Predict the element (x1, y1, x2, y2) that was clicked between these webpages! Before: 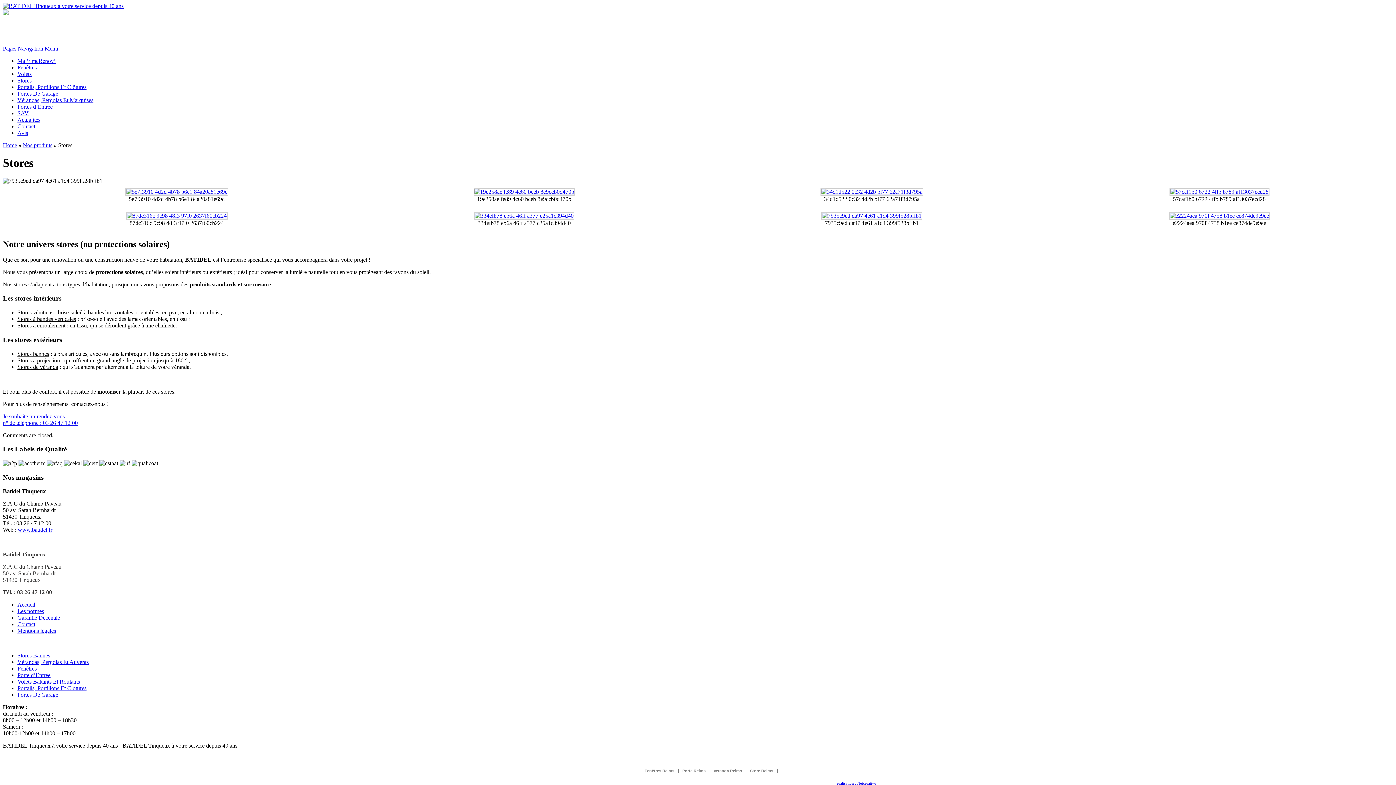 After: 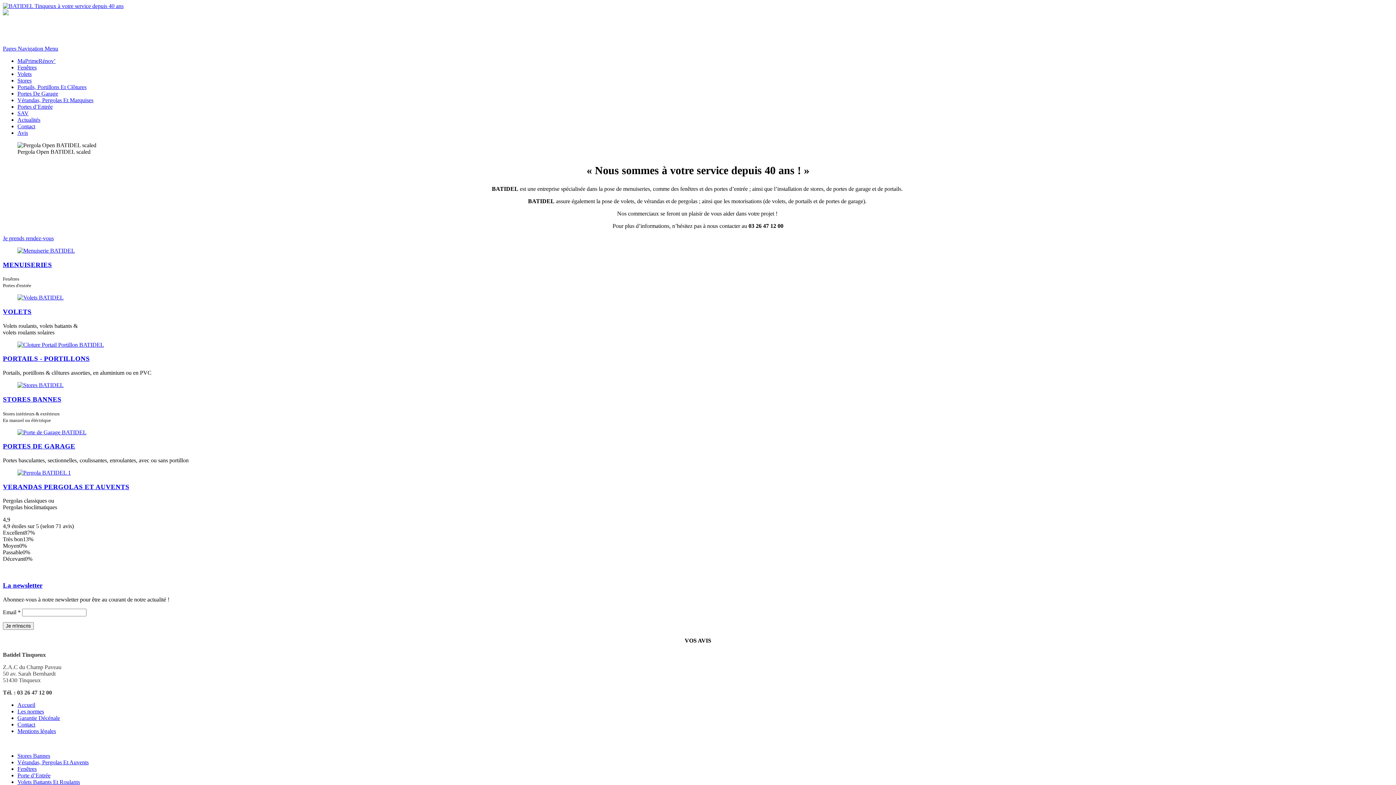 Action: bbox: (17, 601, 35, 608) label: Accueil